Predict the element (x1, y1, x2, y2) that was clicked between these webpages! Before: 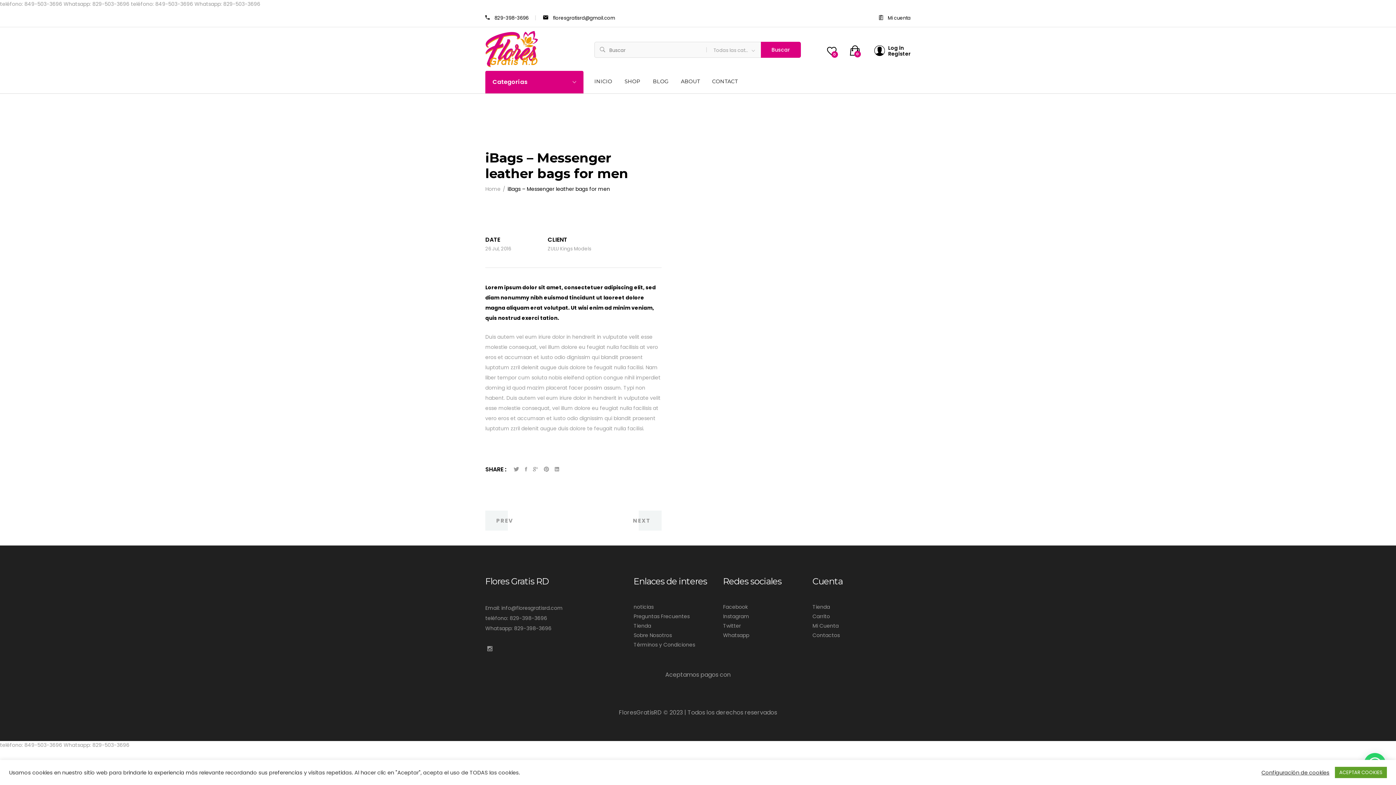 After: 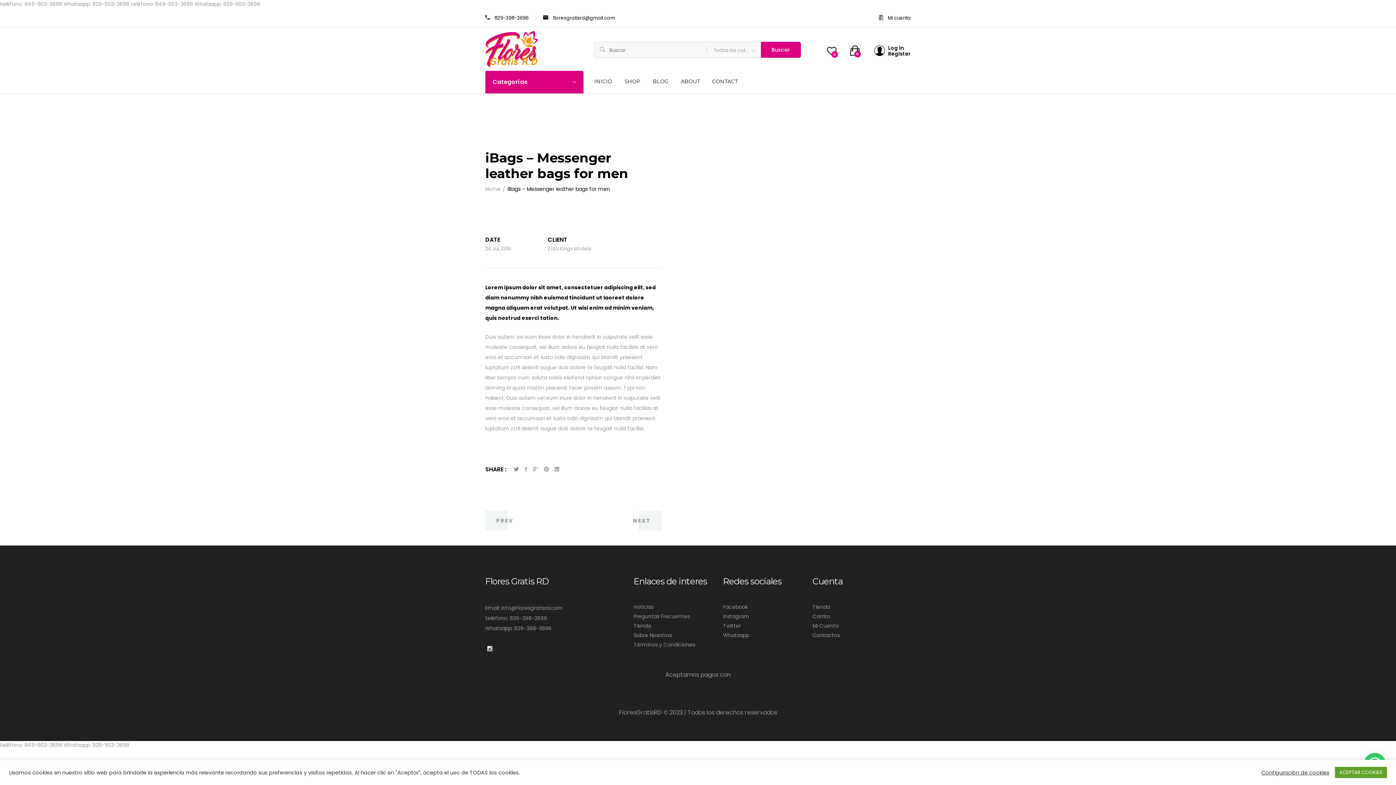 Action: bbox: (485, 644, 494, 653)